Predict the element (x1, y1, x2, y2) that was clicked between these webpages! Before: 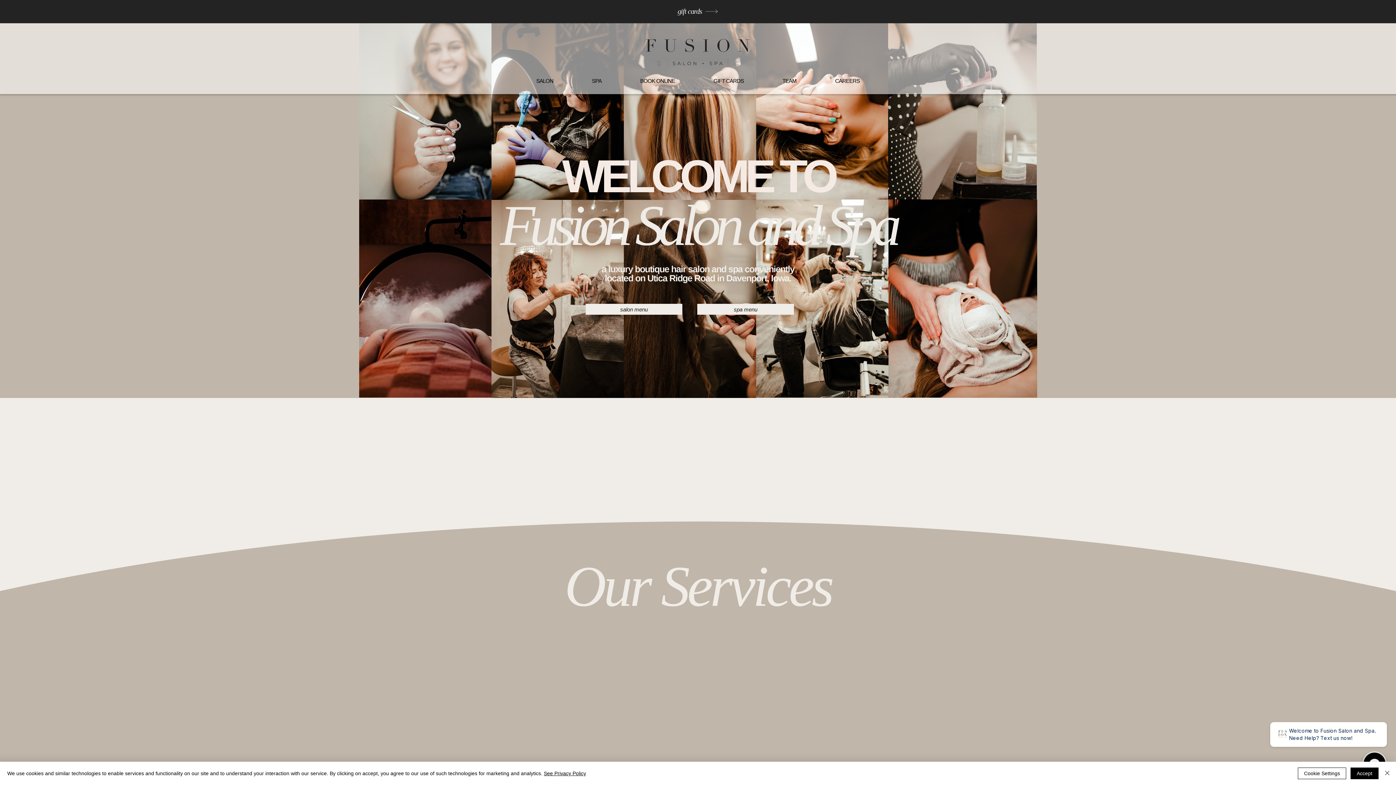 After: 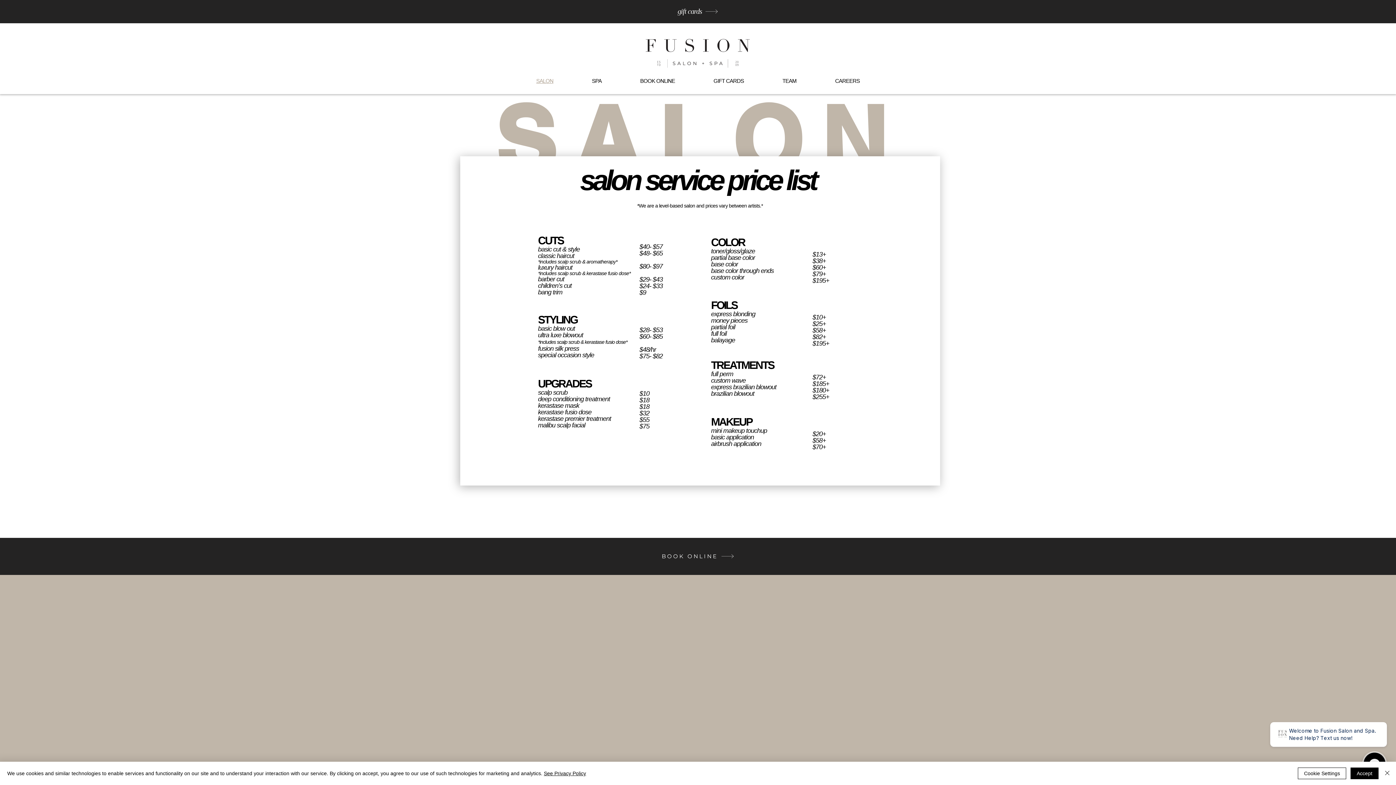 Action: bbox: (535, 74, 554, 87) label: SALON